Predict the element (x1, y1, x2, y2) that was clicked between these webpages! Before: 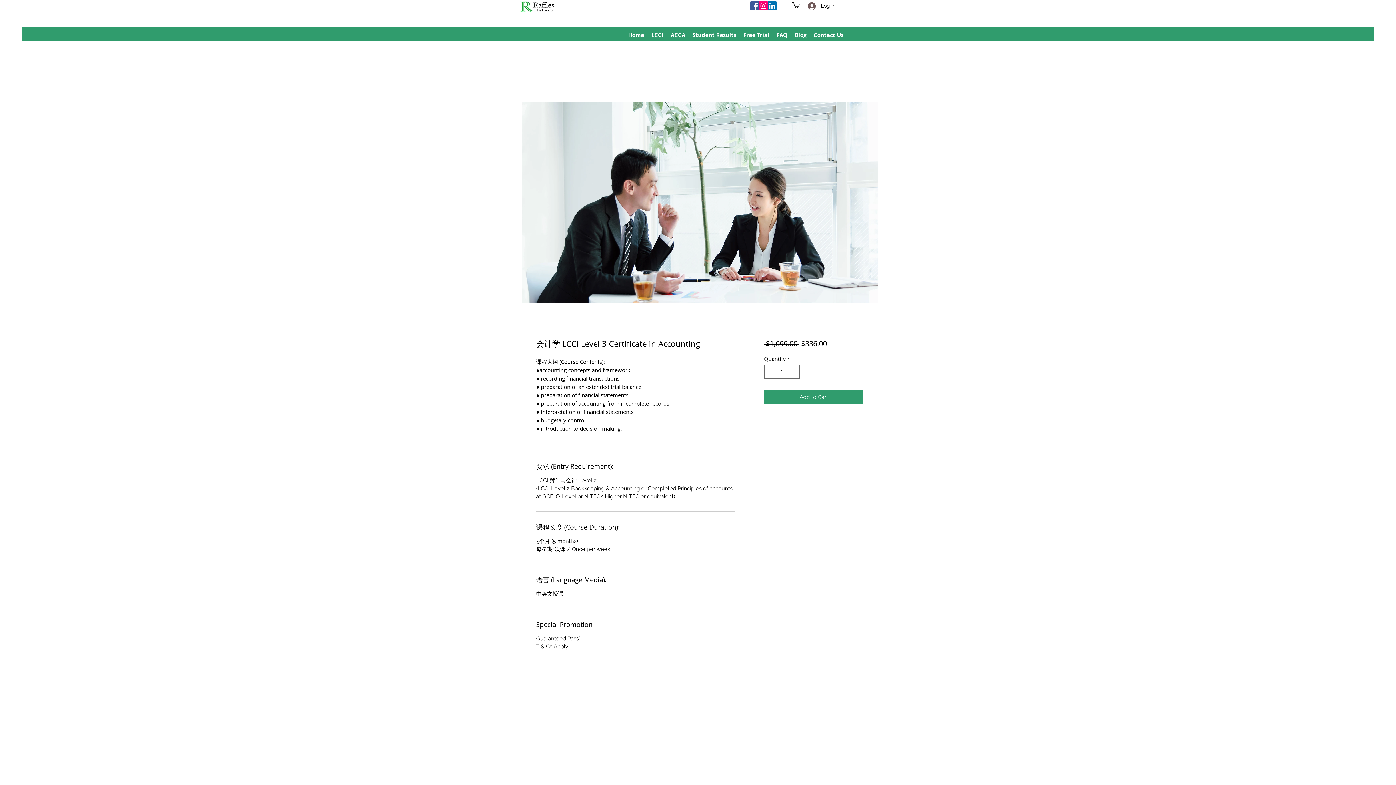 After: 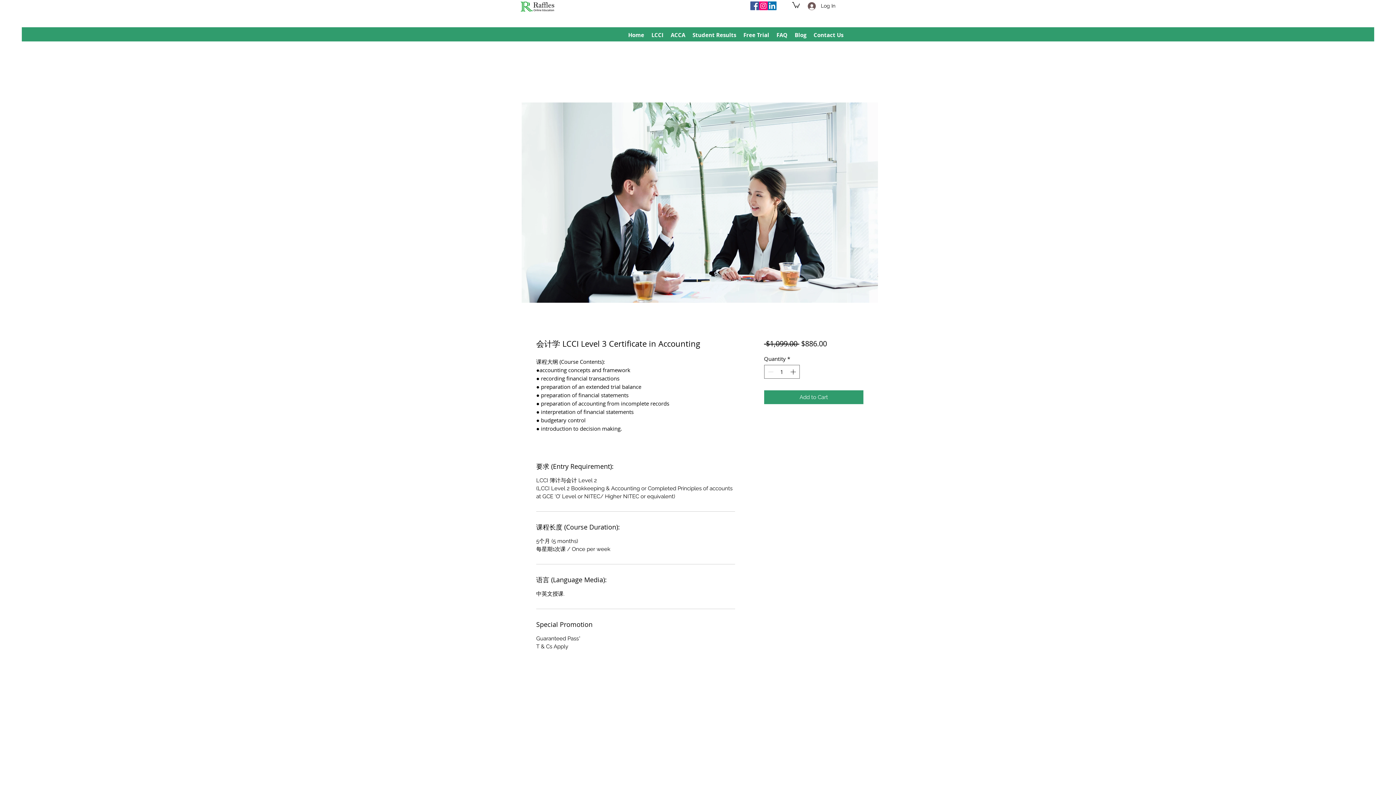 Action: label: LinkedIn bbox: (767, 1, 776, 10)